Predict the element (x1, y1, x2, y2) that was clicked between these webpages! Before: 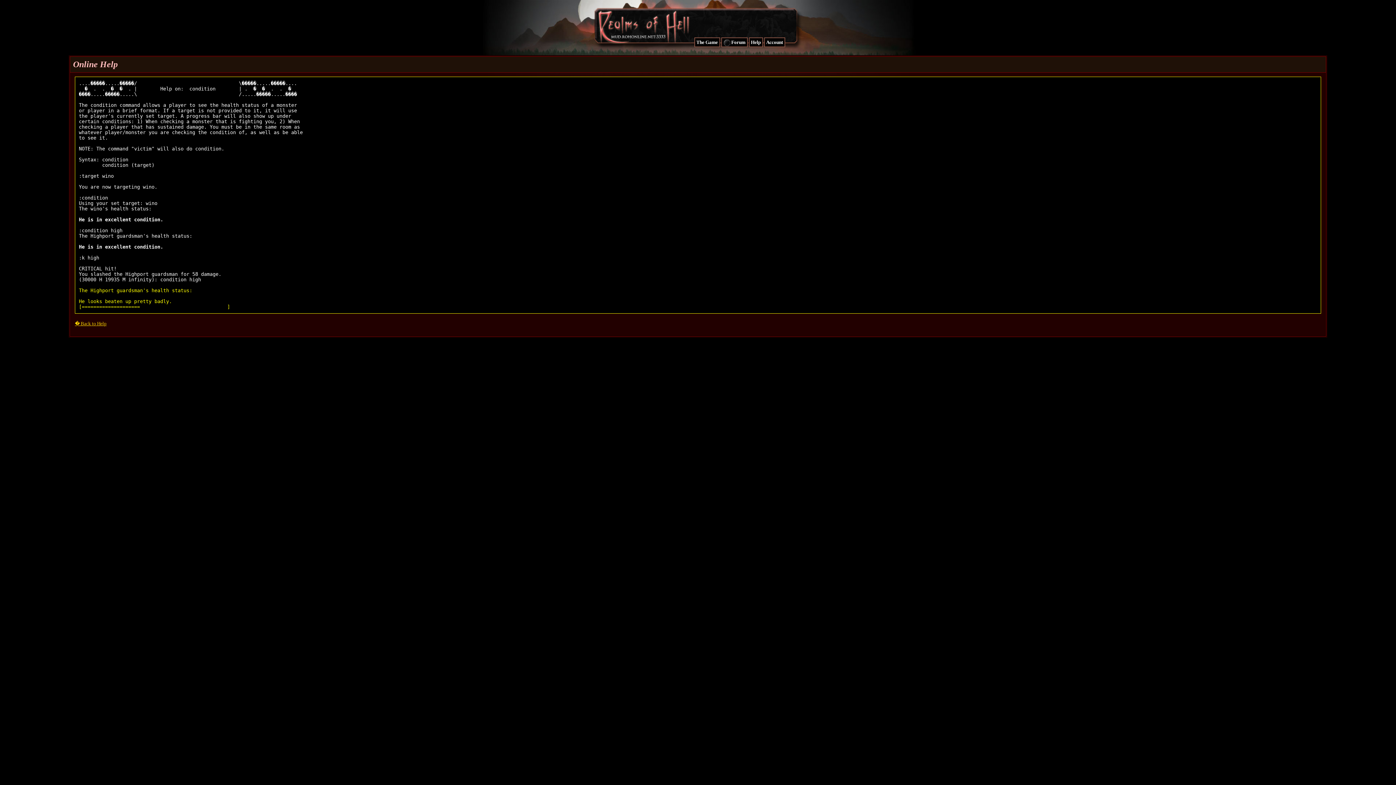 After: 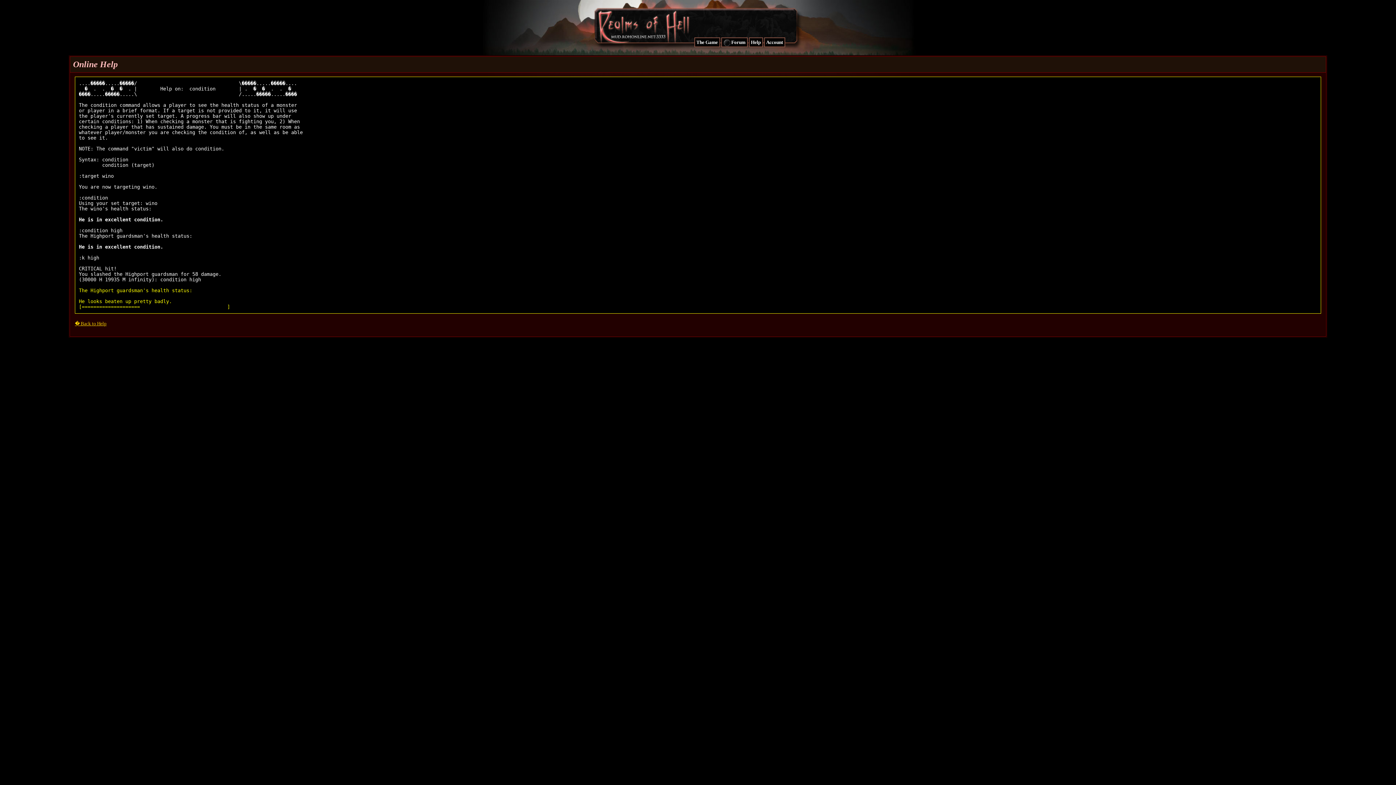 Action: bbox: (610, 34, 668, 39)